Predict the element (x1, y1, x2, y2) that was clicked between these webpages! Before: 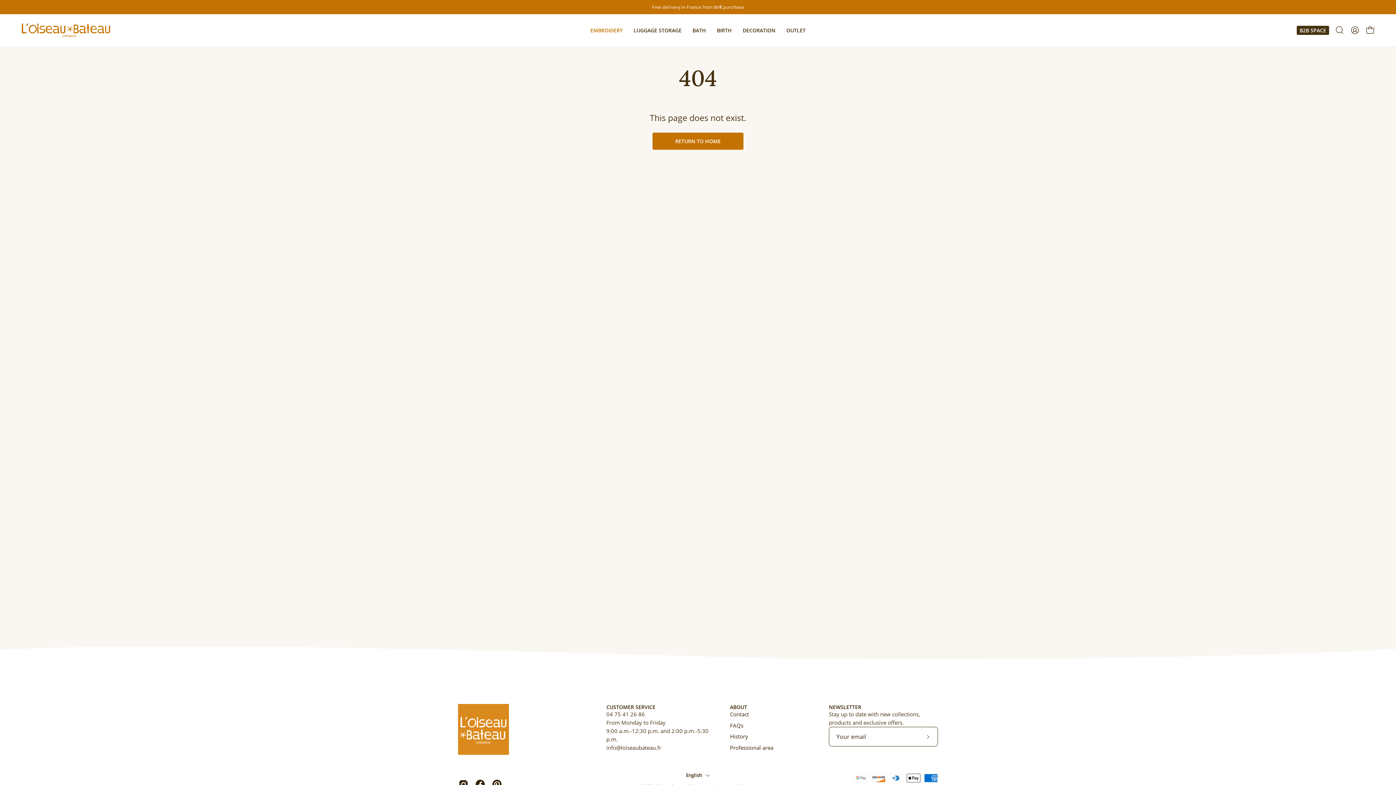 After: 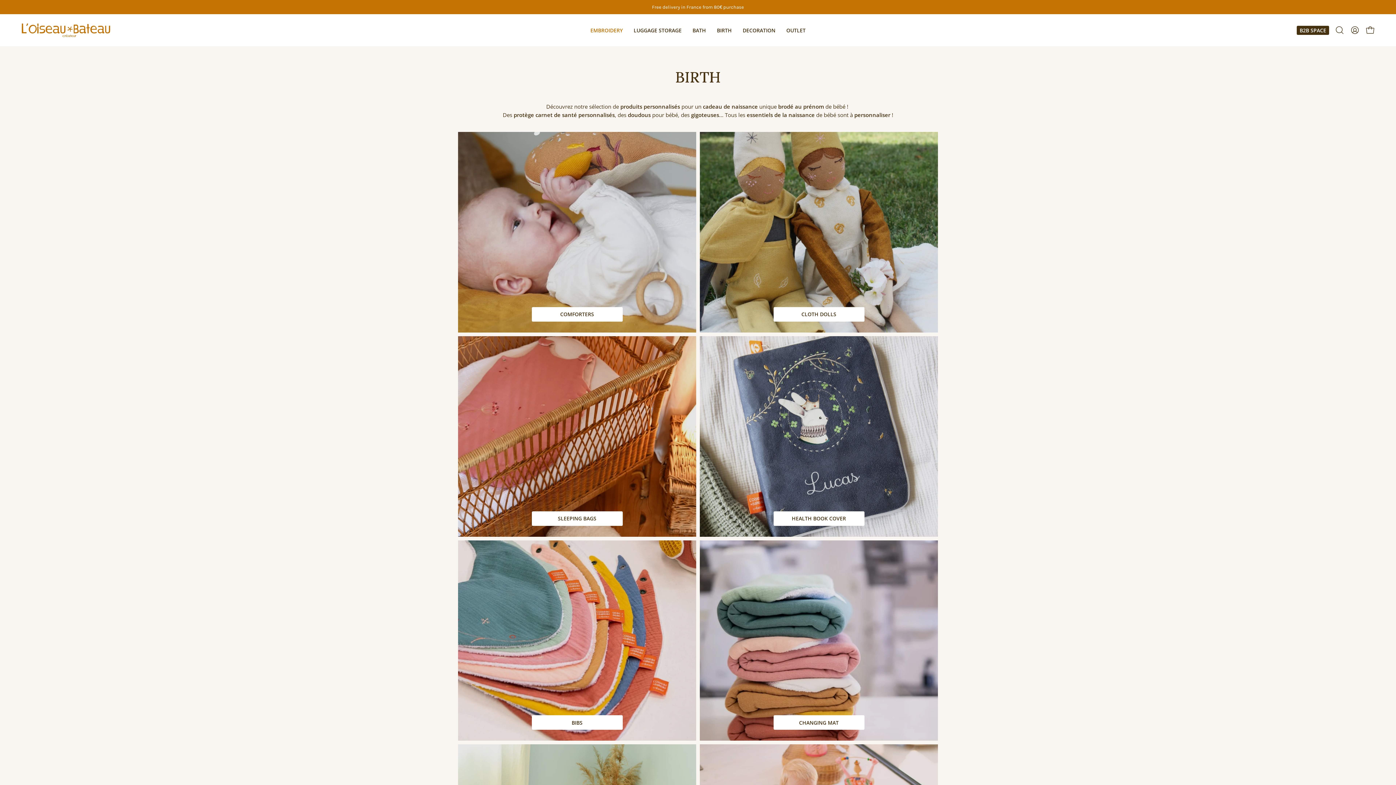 Action: bbox: (711, 17, 737, 42) label: BIRTH